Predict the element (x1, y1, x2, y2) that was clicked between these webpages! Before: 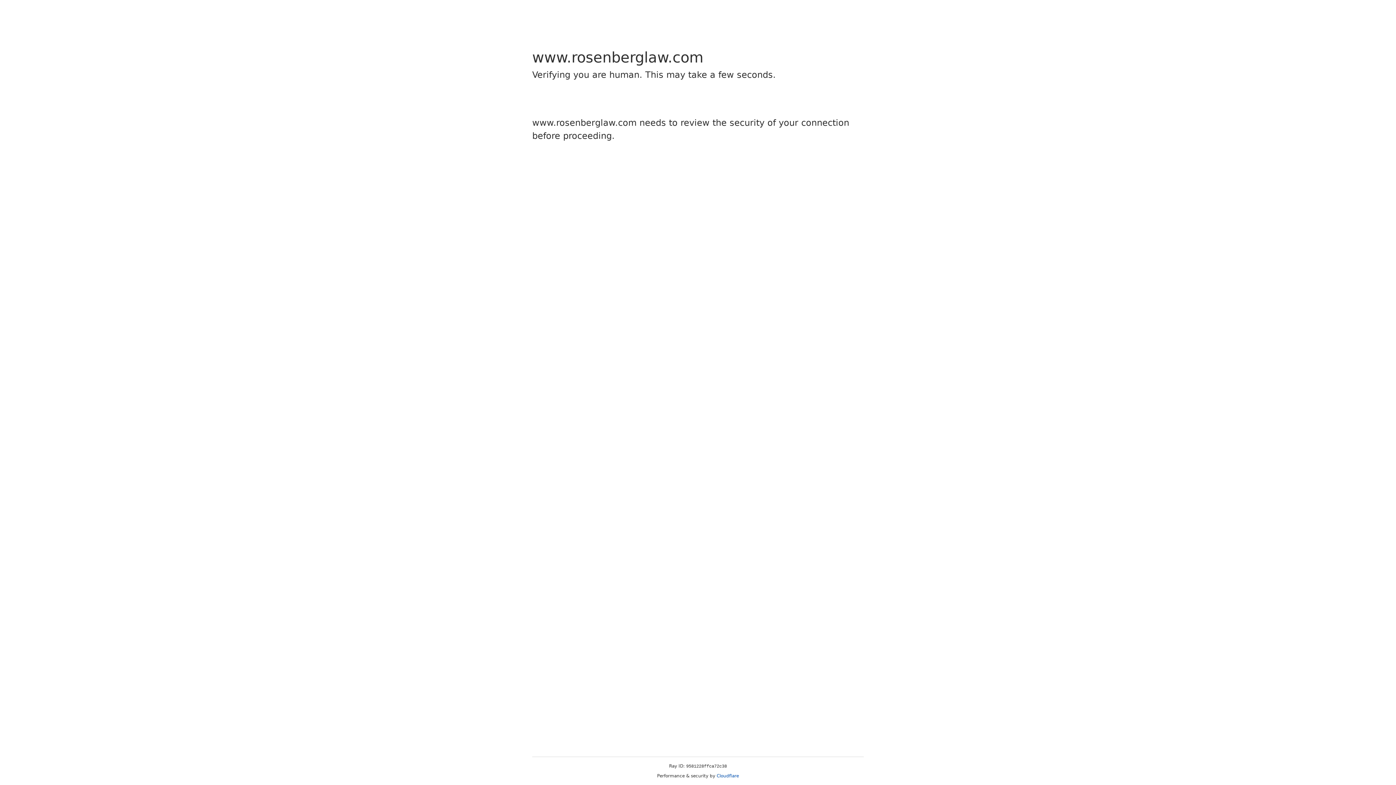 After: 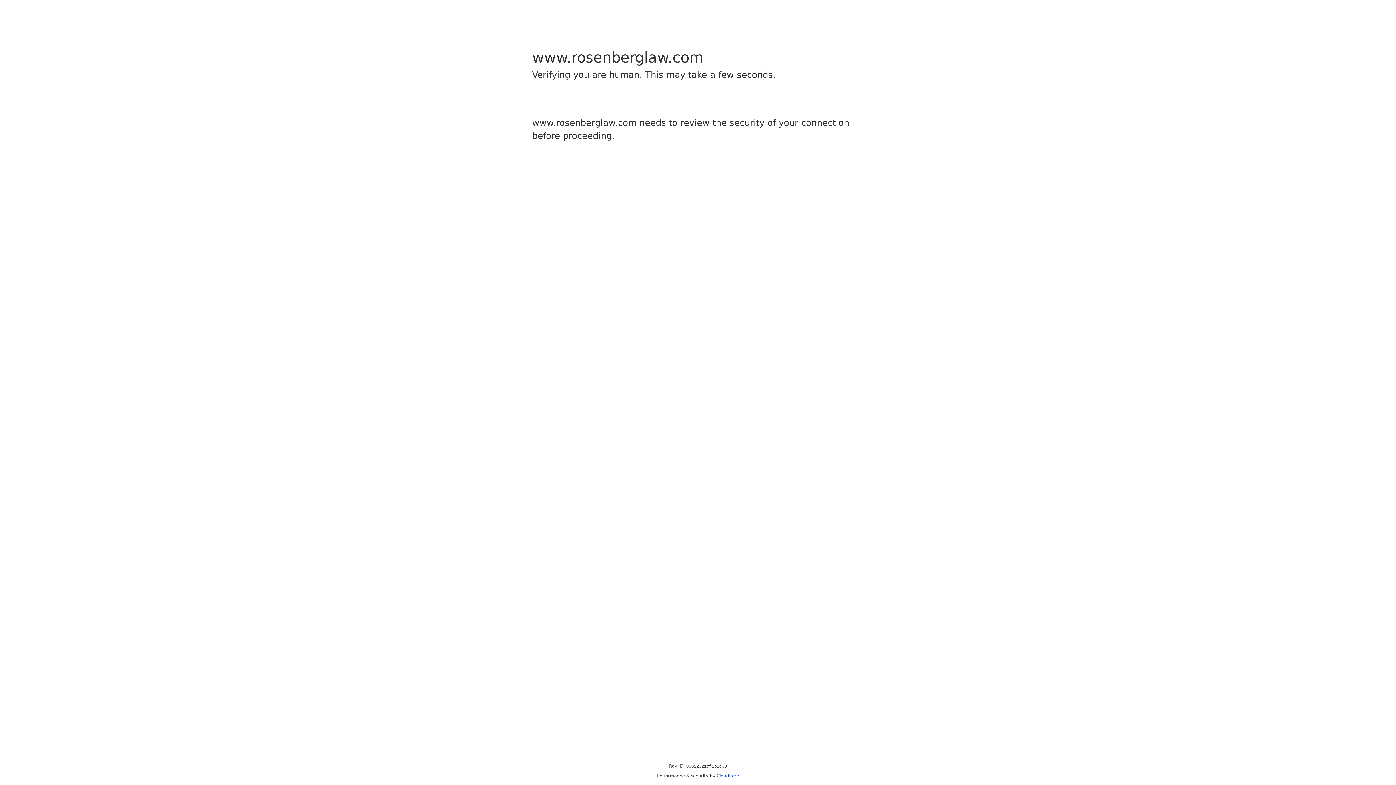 Action: label: Cloudflare bbox: (716, 773, 739, 778)